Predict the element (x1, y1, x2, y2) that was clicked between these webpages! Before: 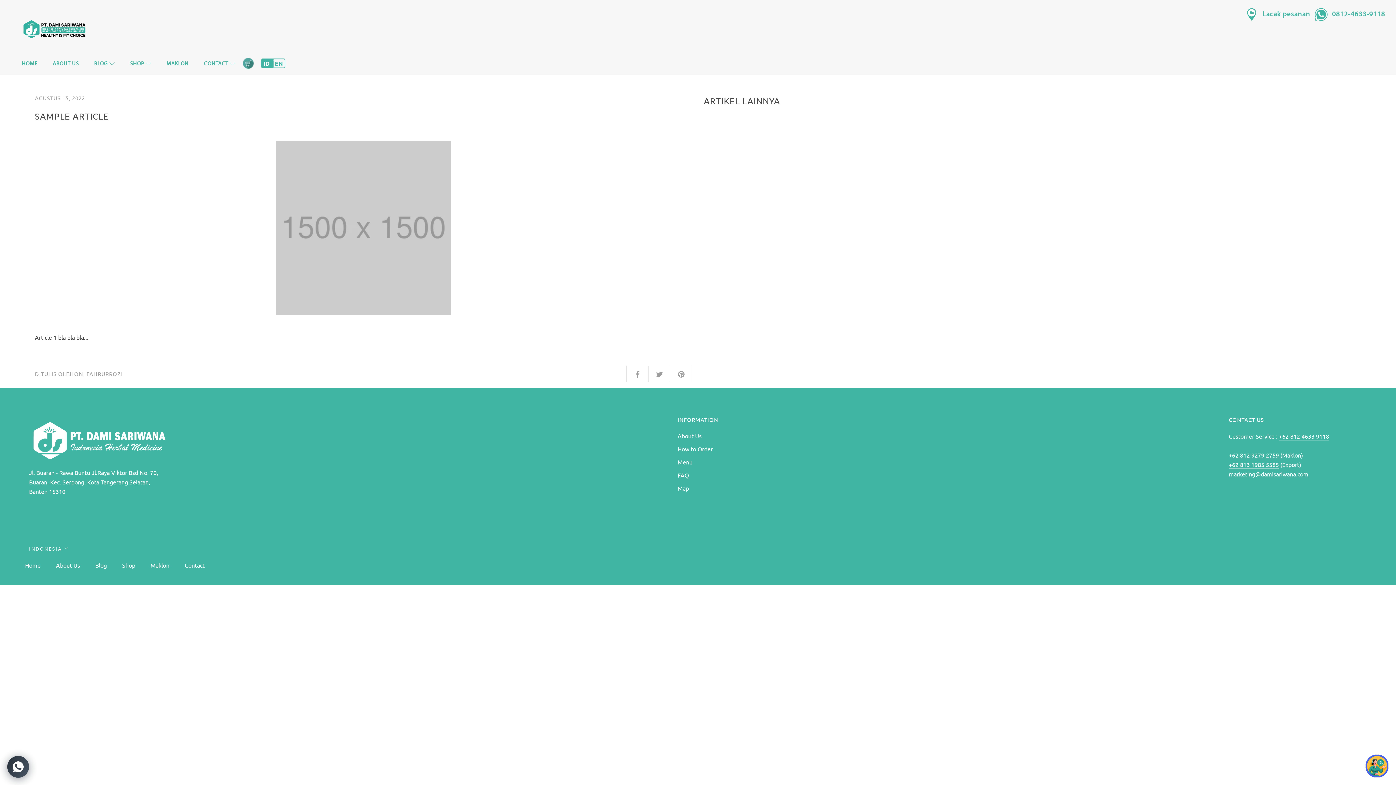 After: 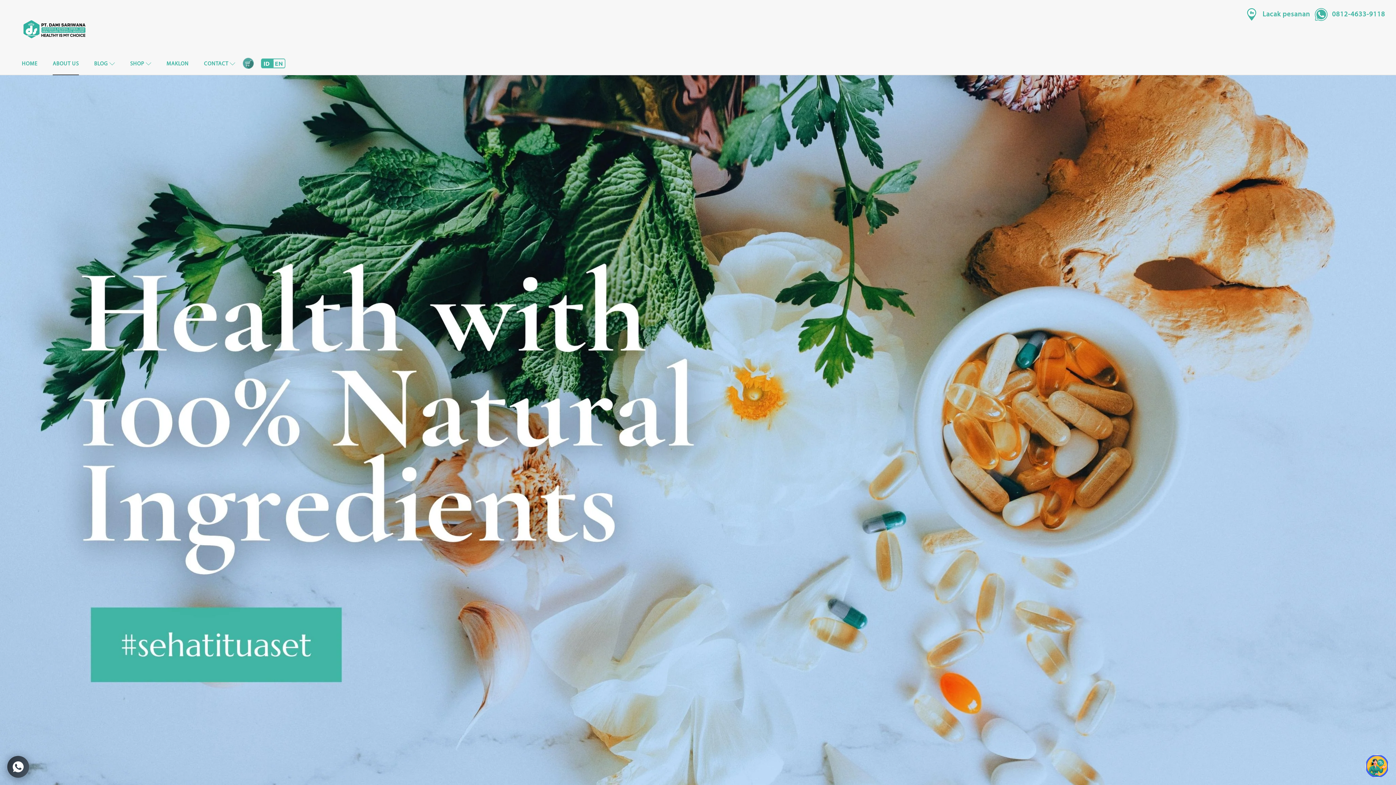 Action: bbox: (56, 560, 80, 570) label: About Us